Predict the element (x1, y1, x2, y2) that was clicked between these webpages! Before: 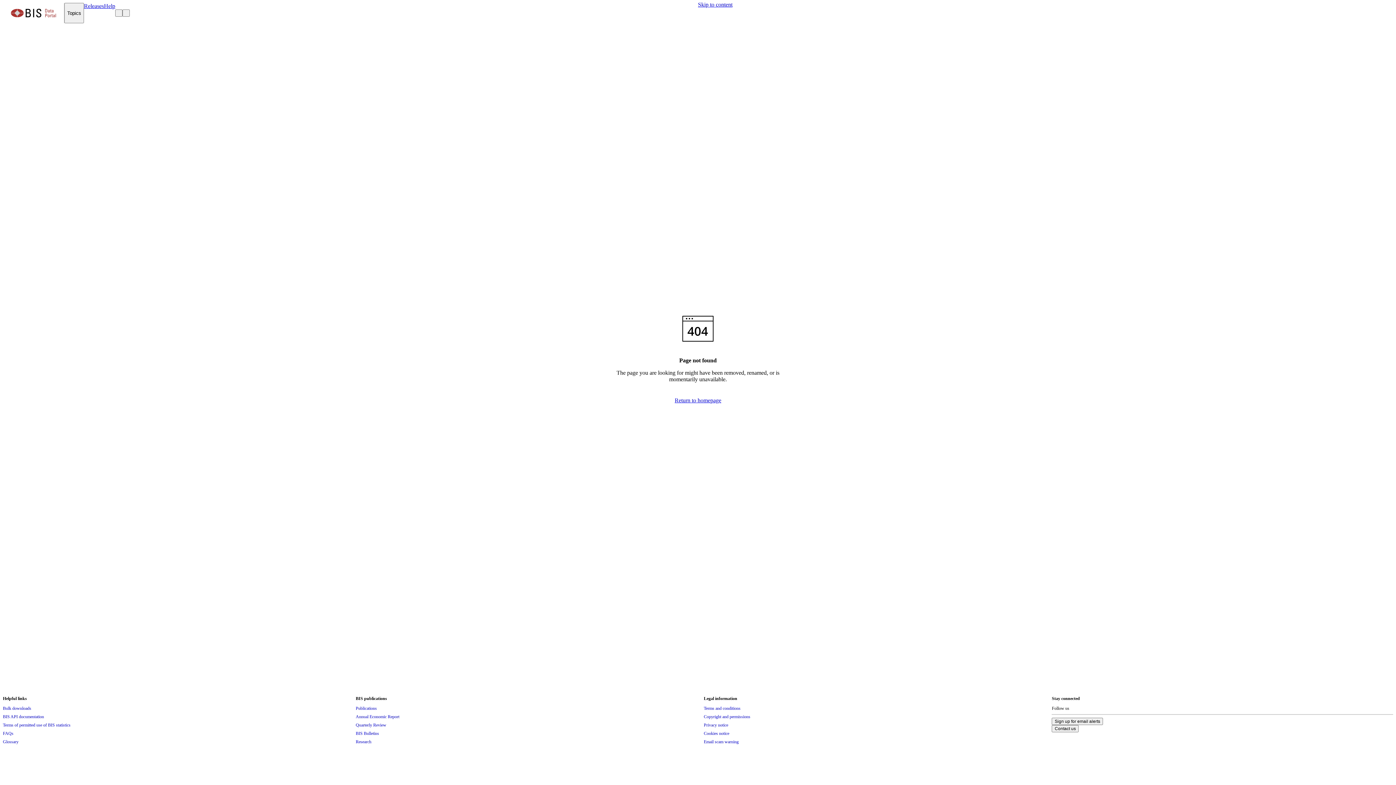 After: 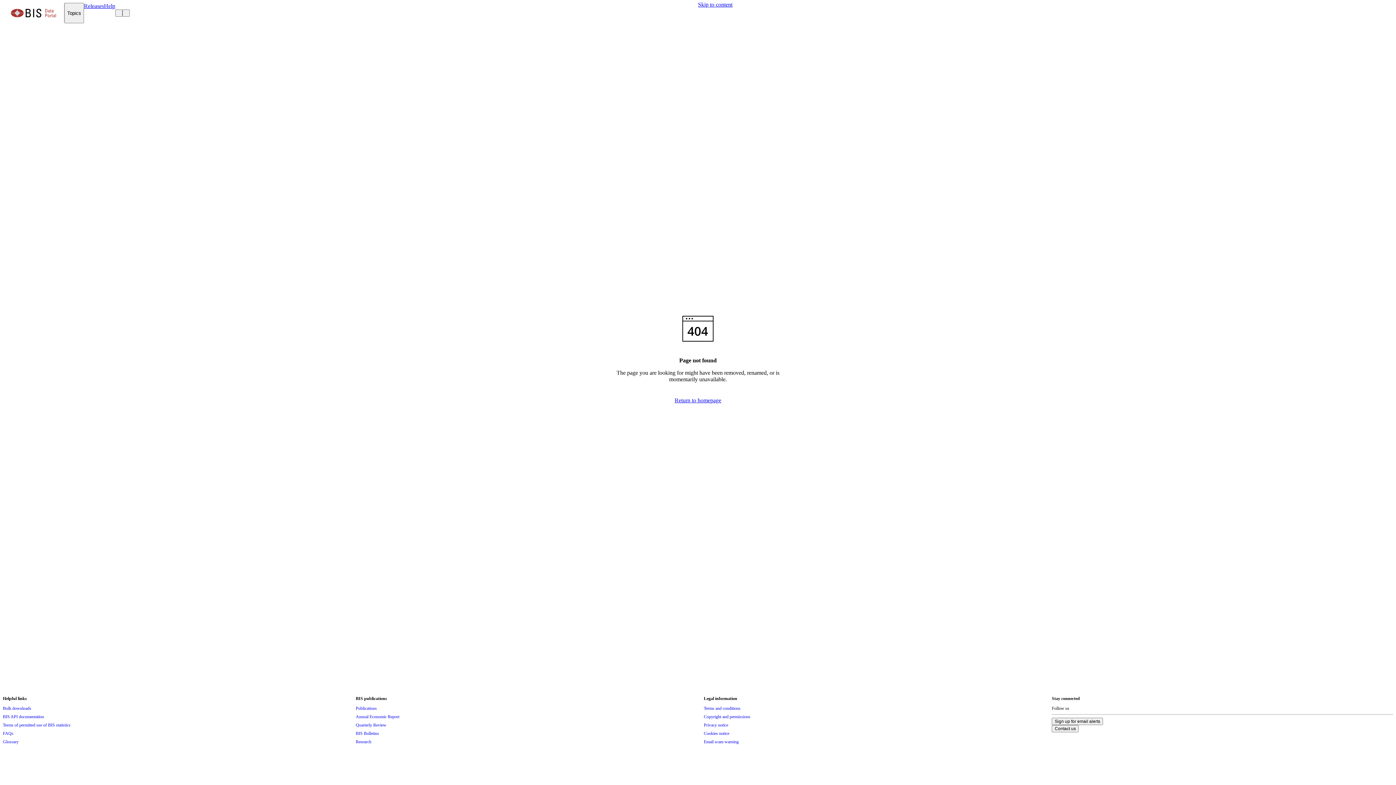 Action: label: Skip to content bbox: (698, 1, 732, 8)